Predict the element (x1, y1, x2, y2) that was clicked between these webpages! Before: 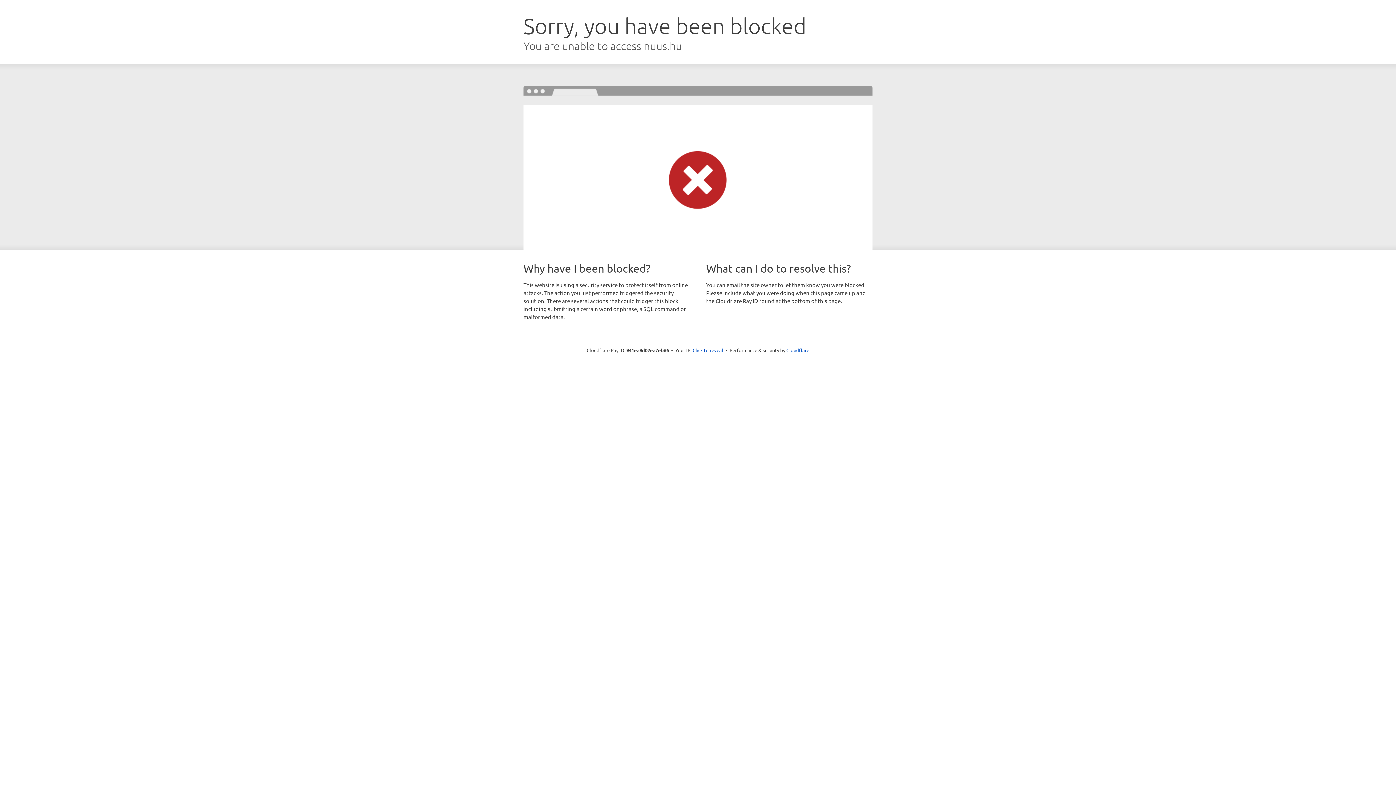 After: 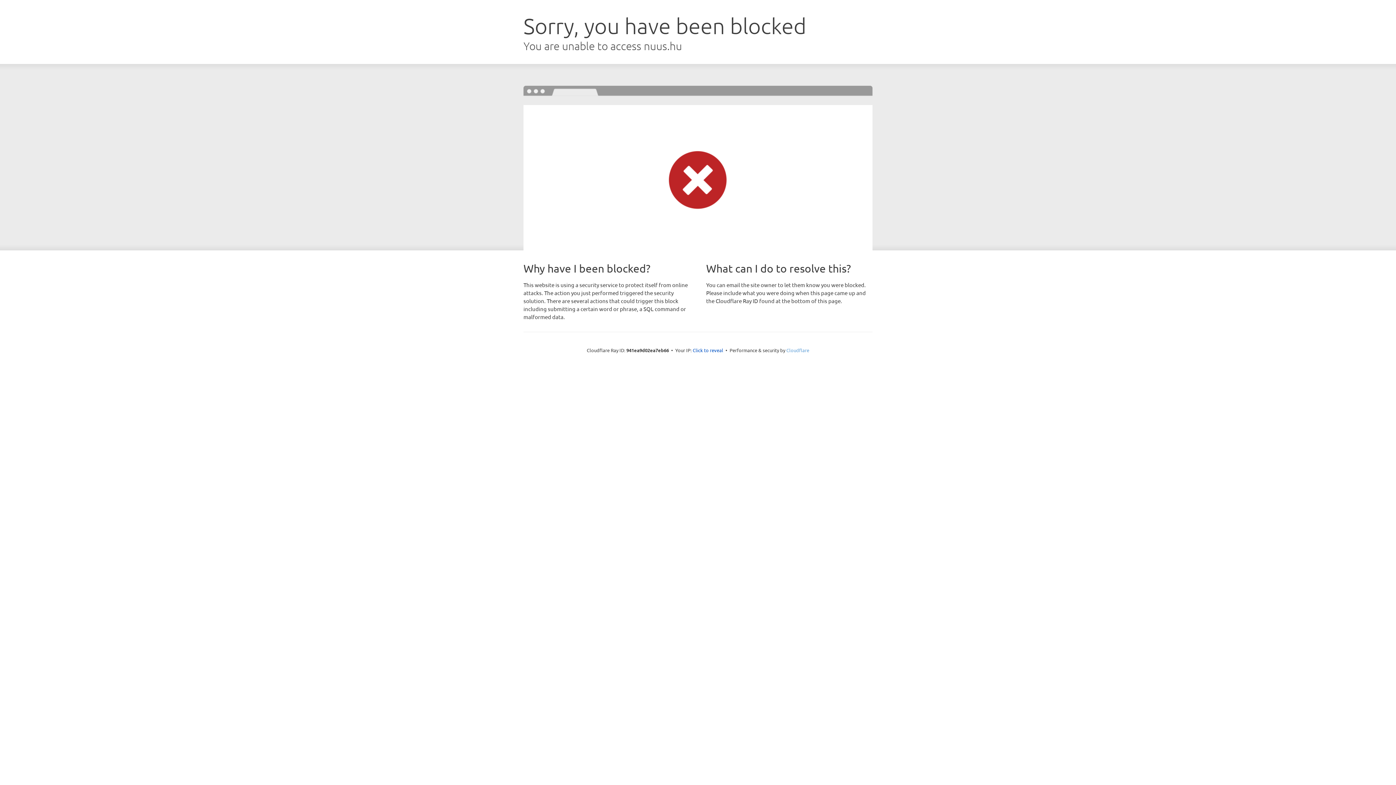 Action: label: Cloudflare bbox: (786, 347, 809, 353)